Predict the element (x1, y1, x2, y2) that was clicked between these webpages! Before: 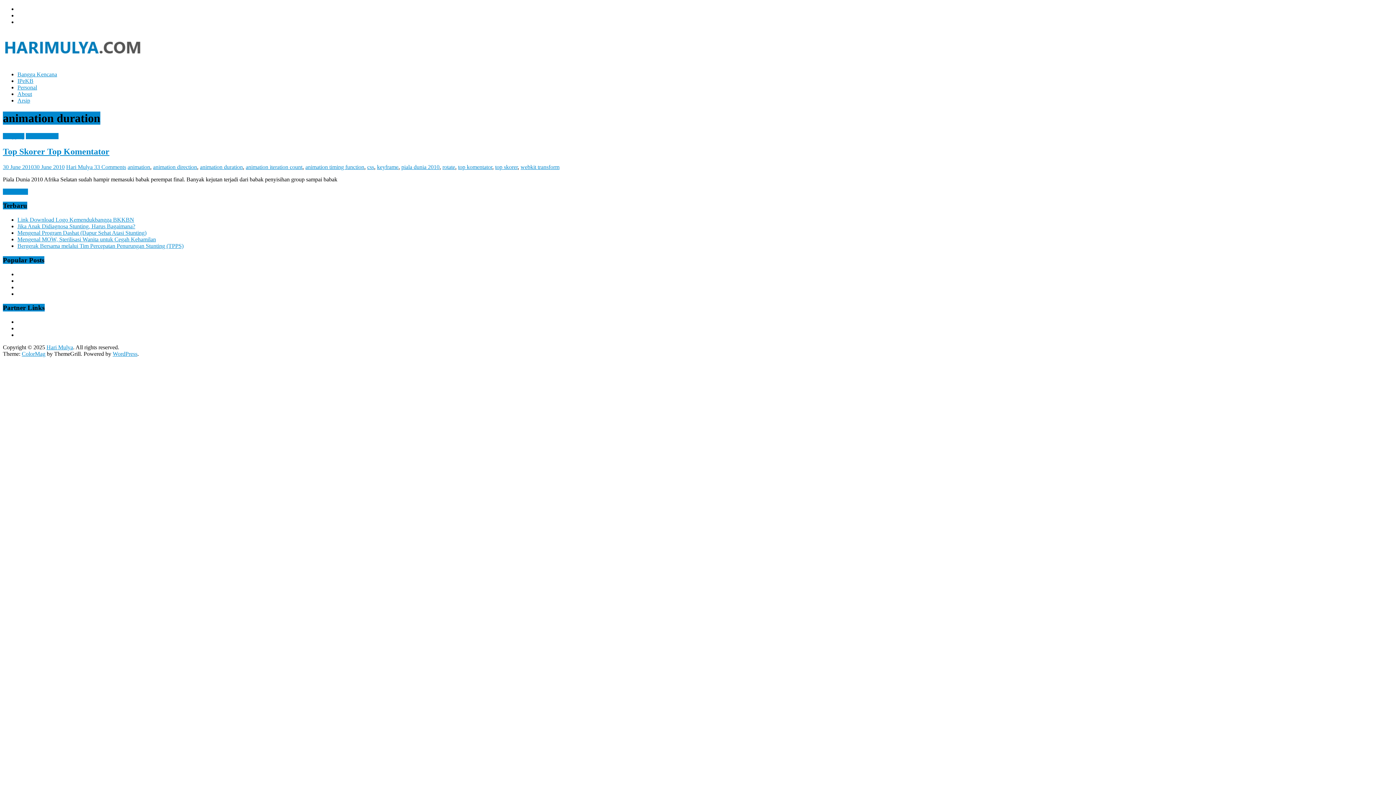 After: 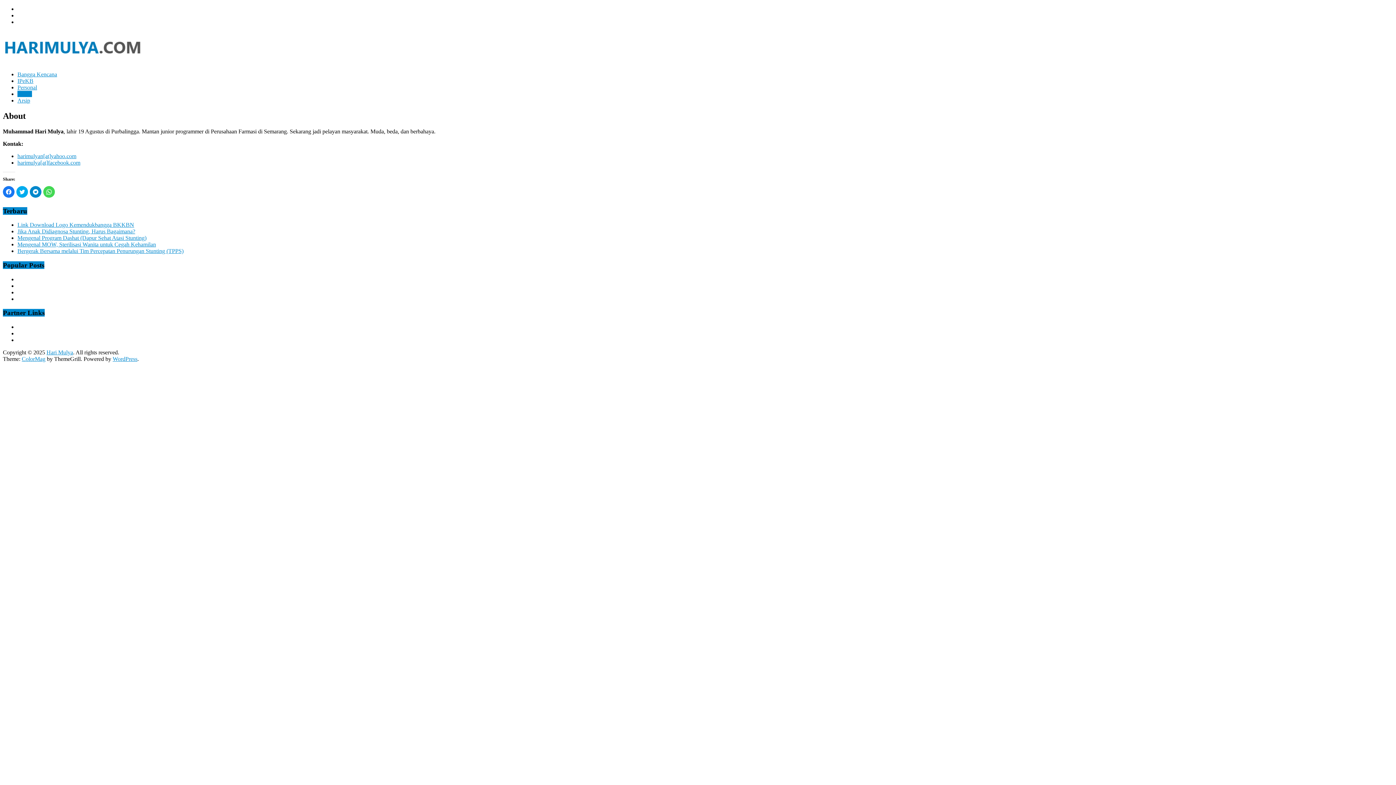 Action: bbox: (17, 90, 32, 97) label: About